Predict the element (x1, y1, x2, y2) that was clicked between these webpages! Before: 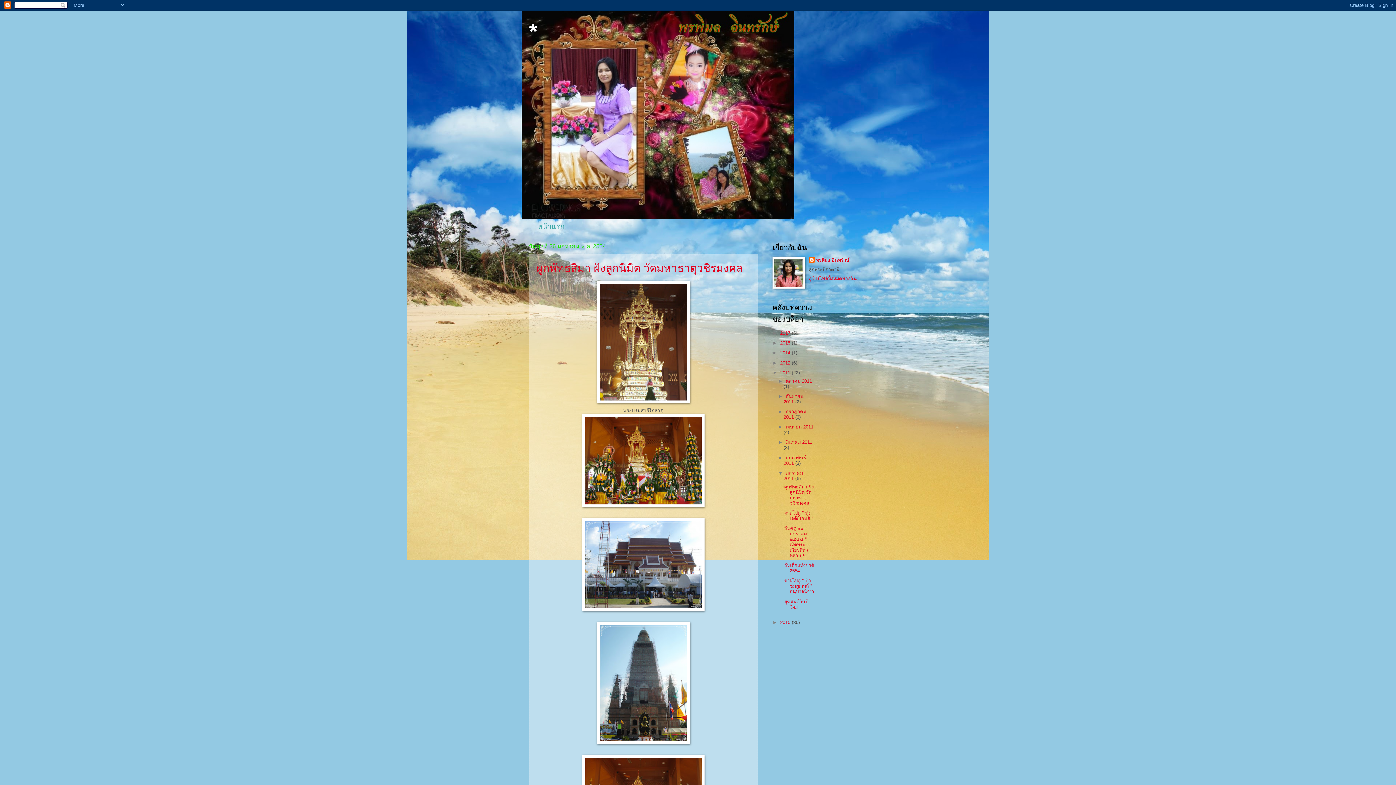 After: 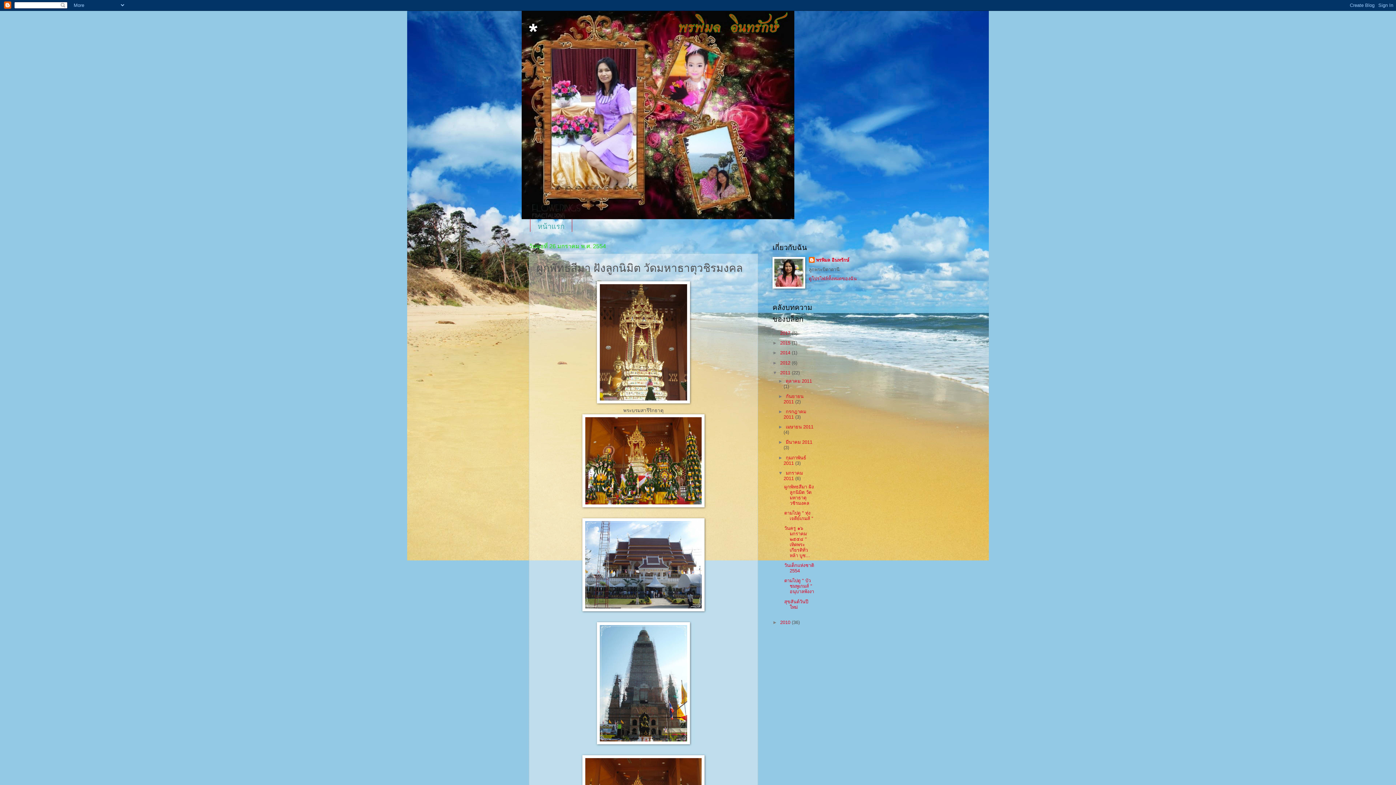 Action: bbox: (536, 262, 742, 274) label: ผูกพัทธสีมา ฝังลูกนิมิต วัดมหาธาตุวชิรมงคล